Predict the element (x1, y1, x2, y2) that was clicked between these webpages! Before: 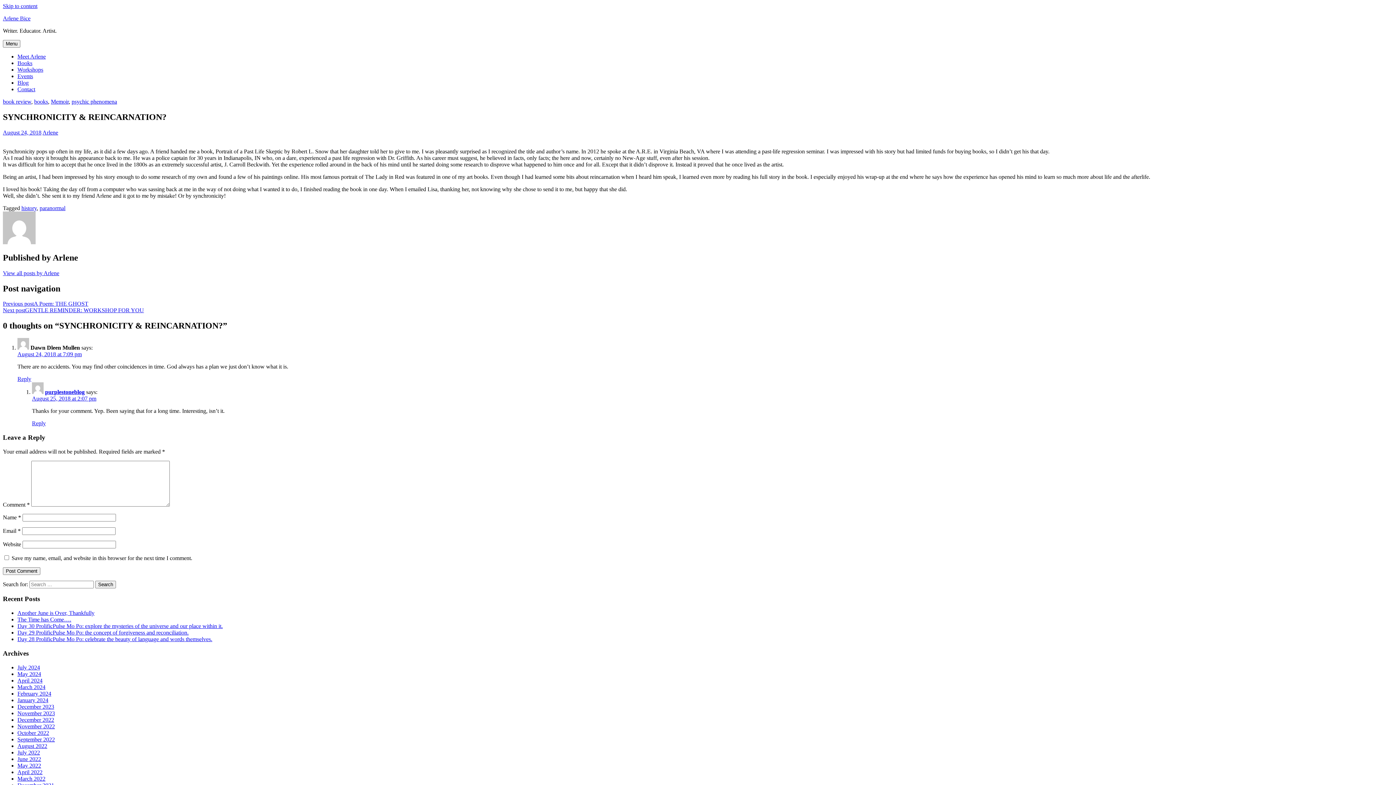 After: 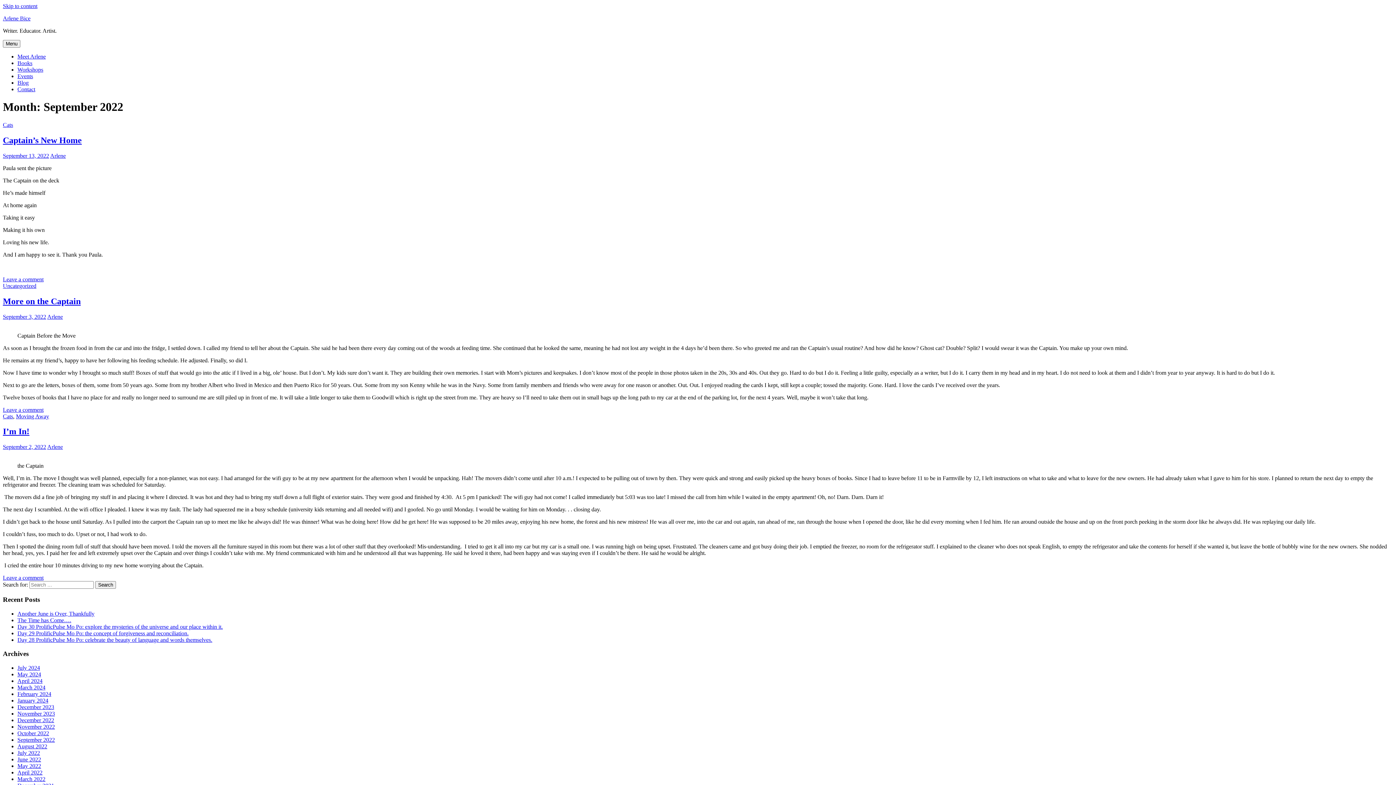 Action: label: September 2022 bbox: (17, 736, 54, 742)